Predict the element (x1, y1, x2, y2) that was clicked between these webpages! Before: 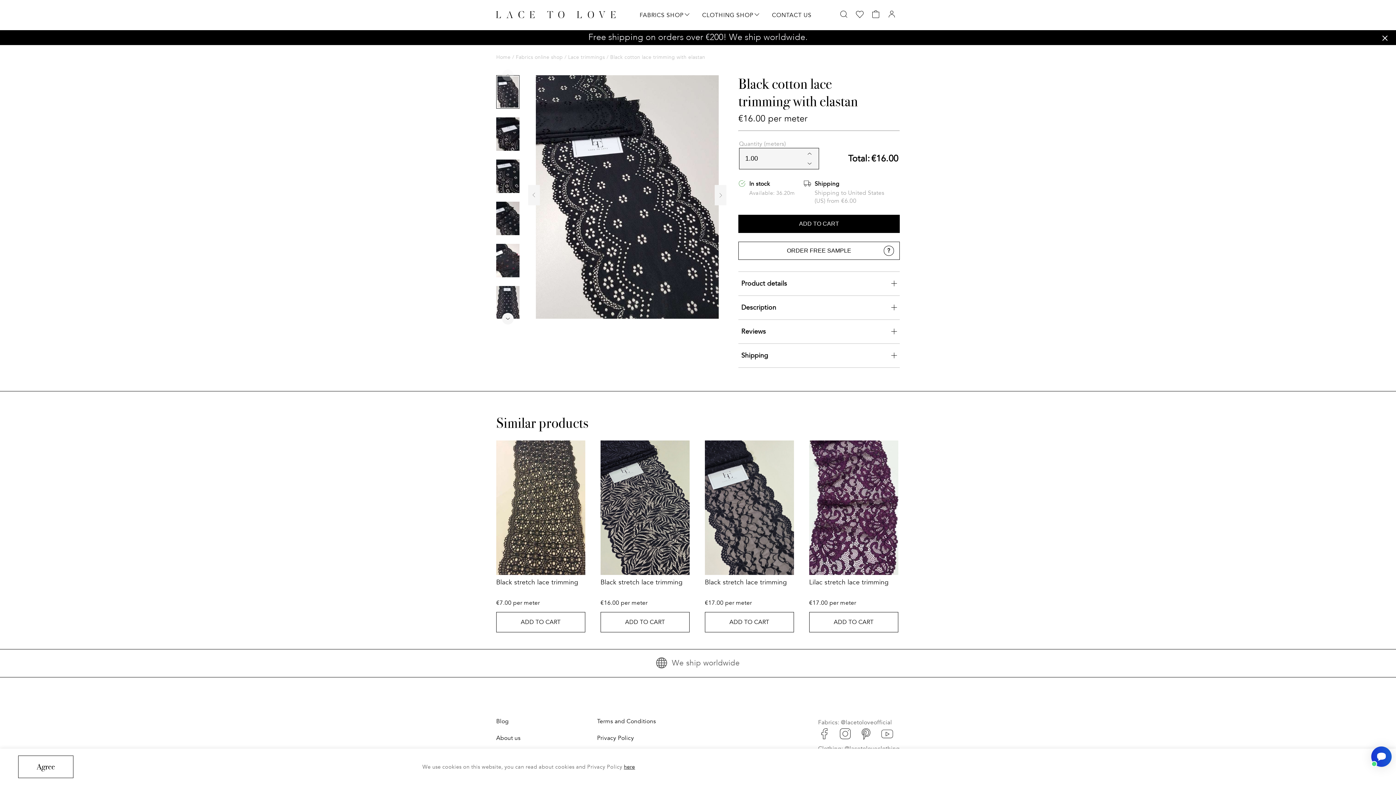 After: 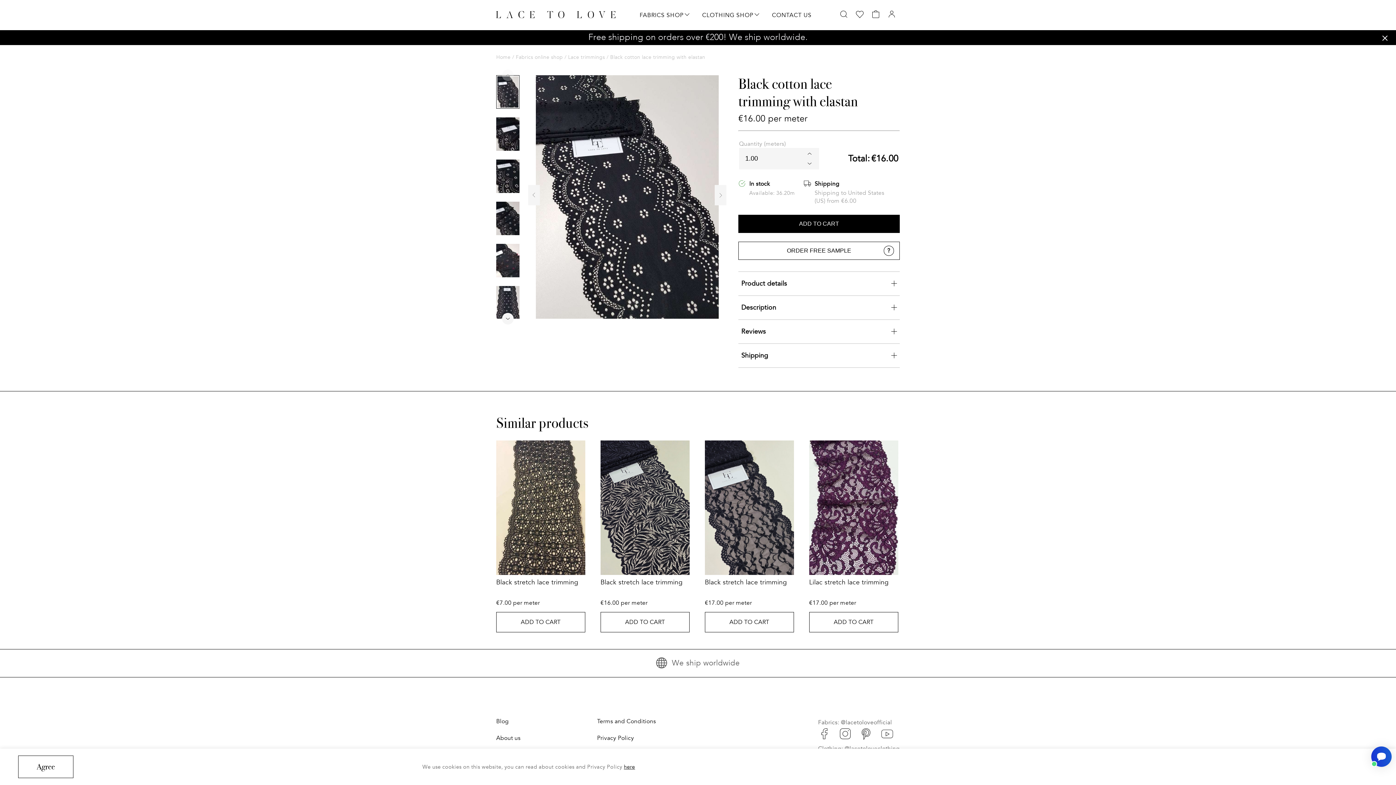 Action: bbox: (880, 734, 893, 742)